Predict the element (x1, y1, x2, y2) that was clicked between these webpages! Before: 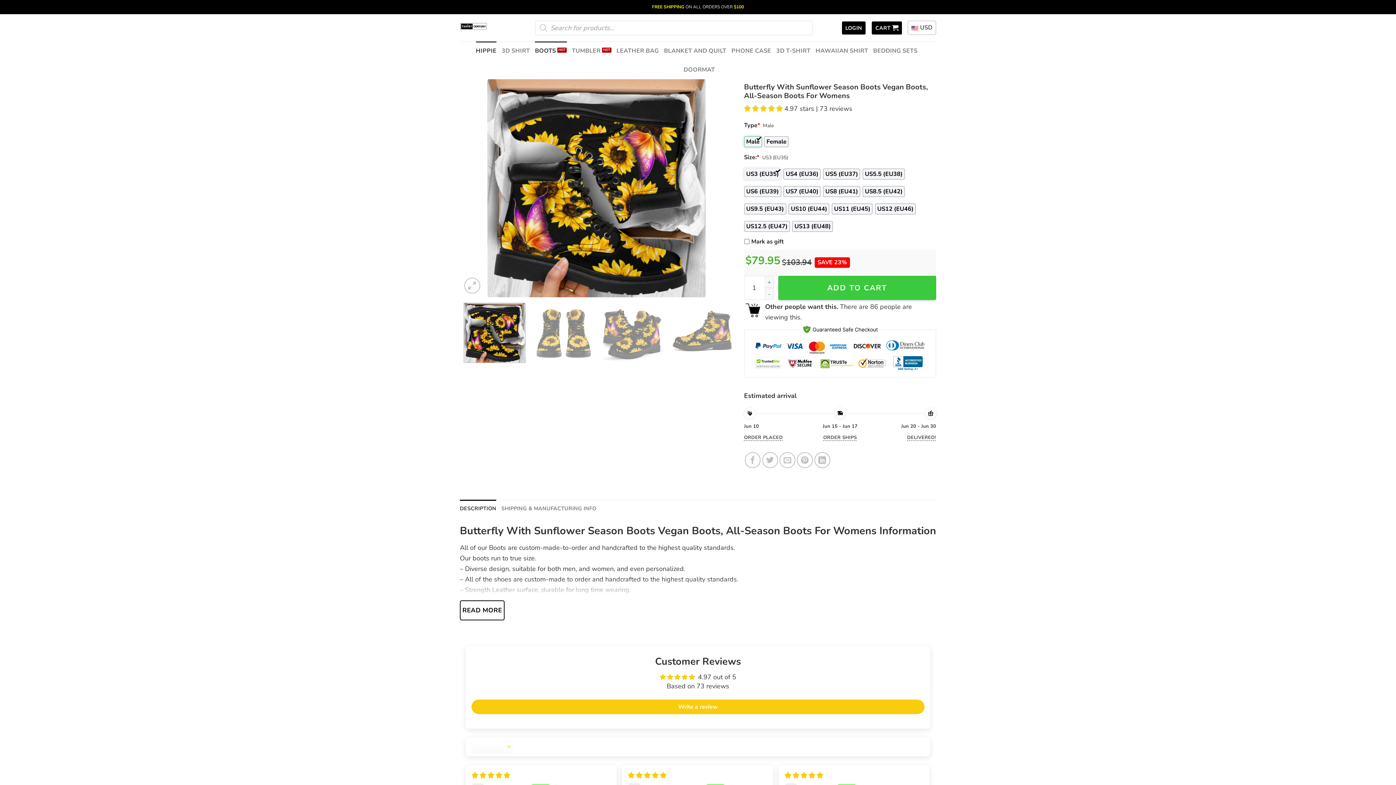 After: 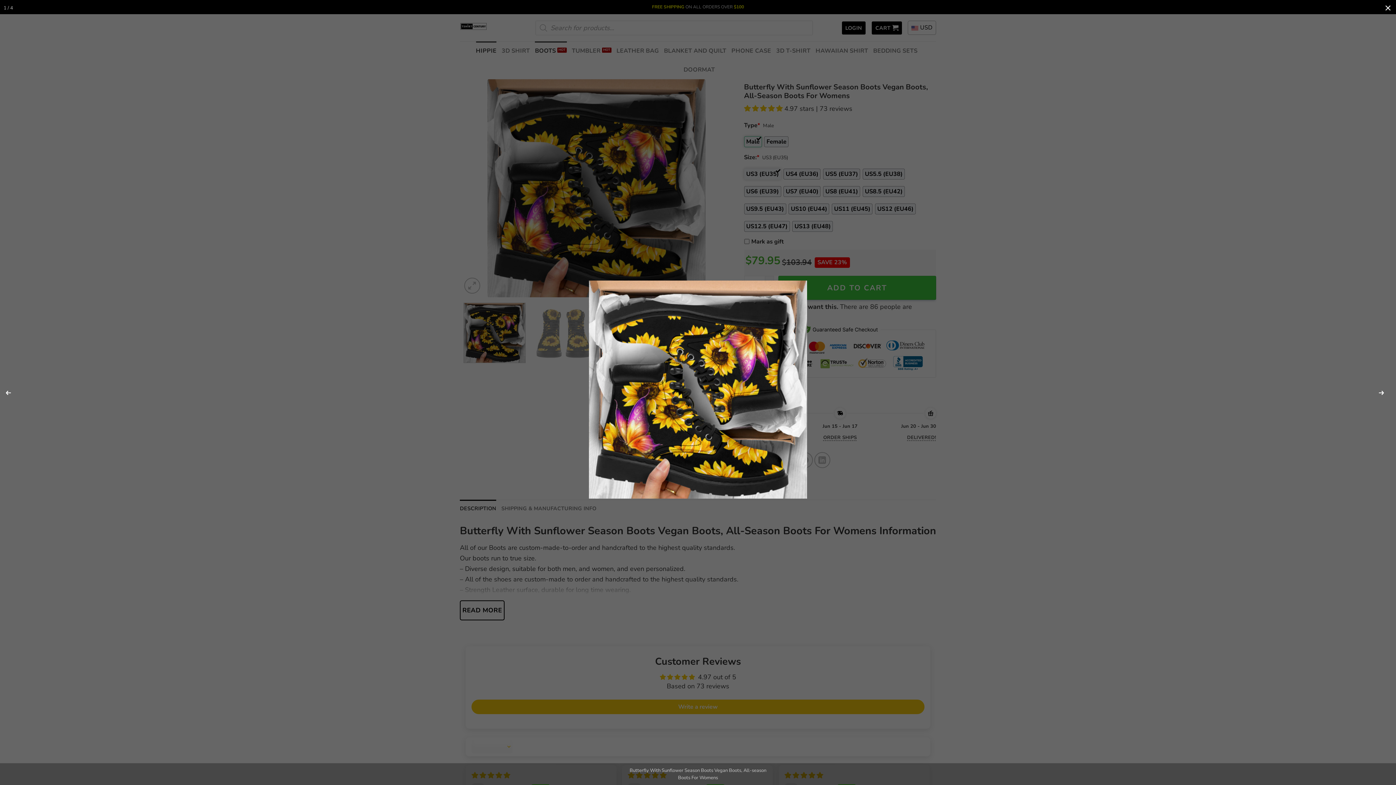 Action: bbox: (487, 79, 705, 297)